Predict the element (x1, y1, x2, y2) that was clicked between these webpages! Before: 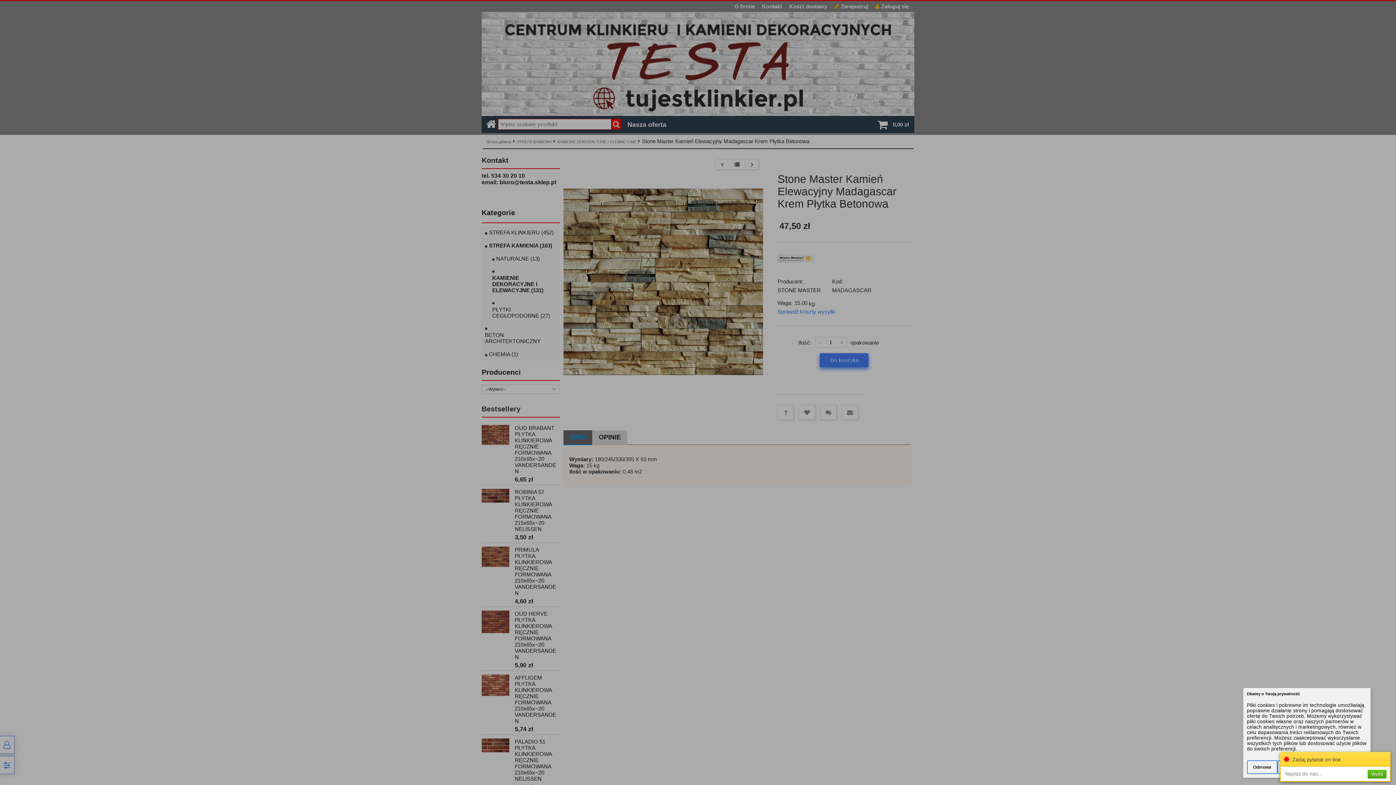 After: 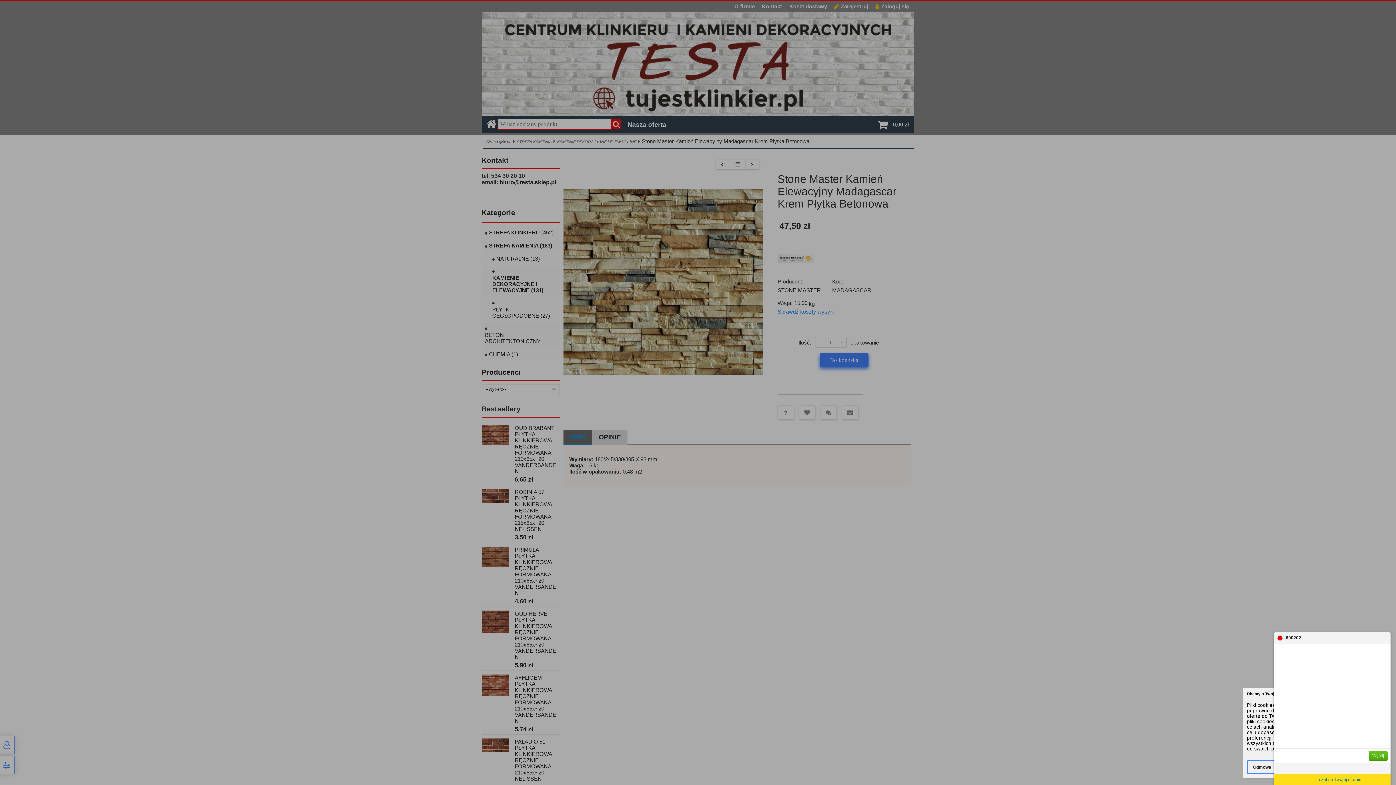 Action: bbox: (1280, 752, 1390, 782) label: Zadaj pytanie on-line
Napisz do nas...
Wyślij